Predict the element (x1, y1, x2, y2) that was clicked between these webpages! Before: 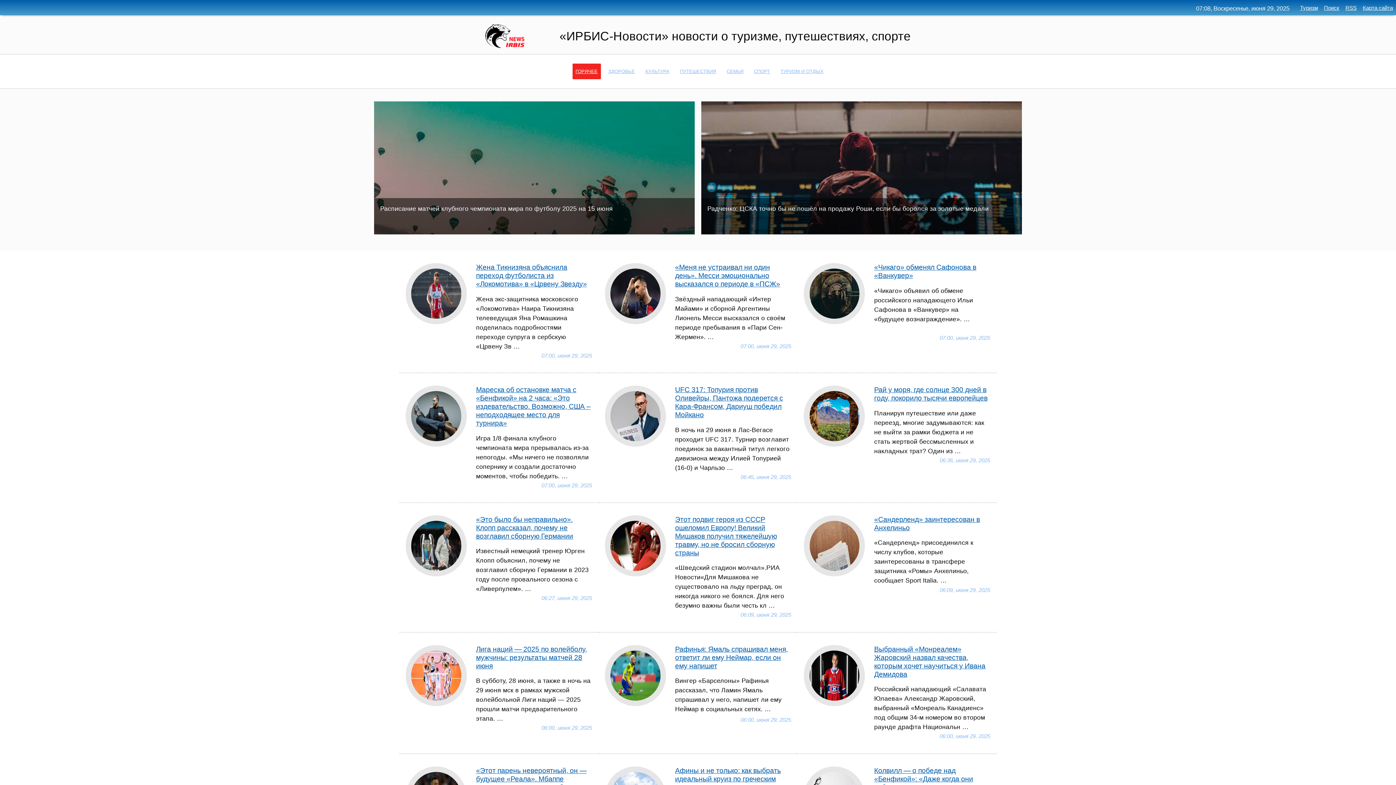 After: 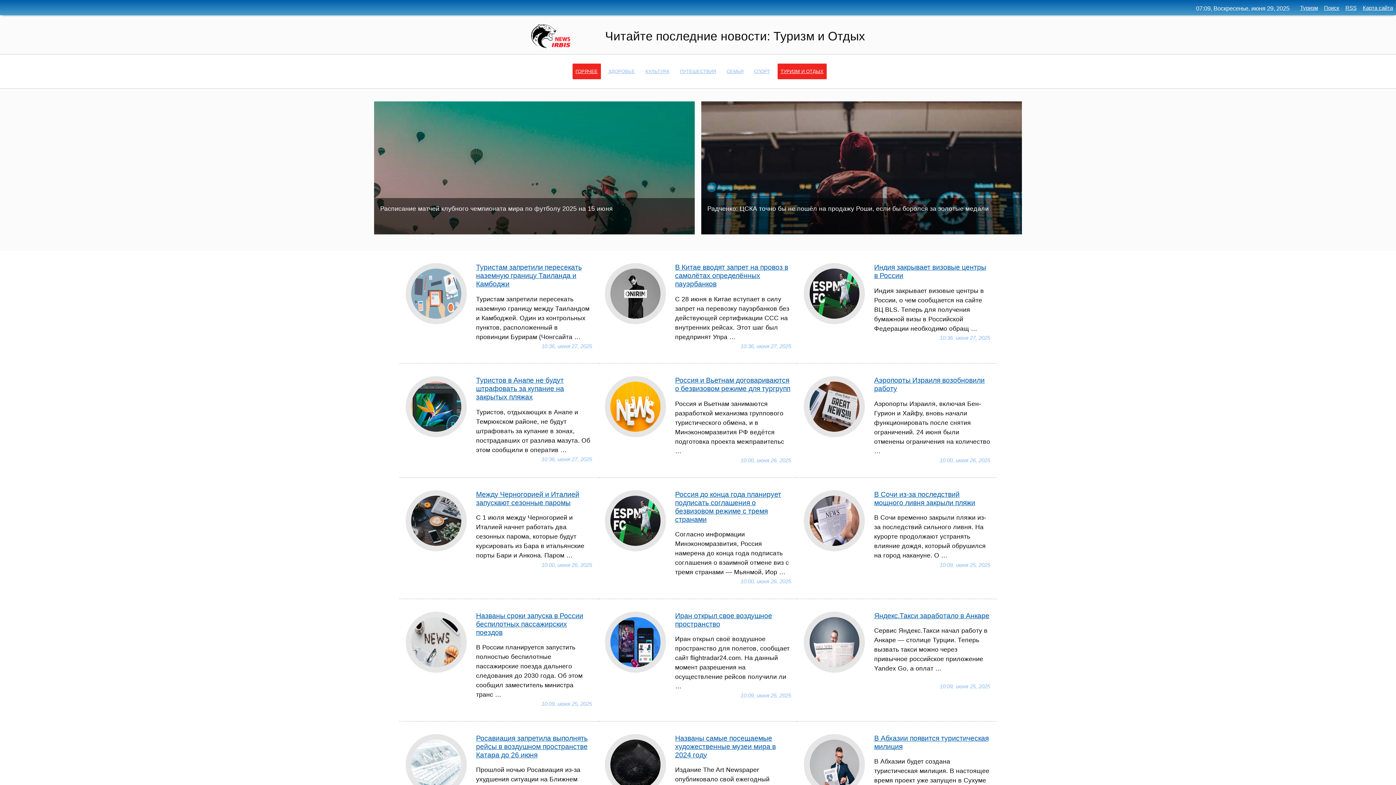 Action: bbox: (777, 63, 826, 79) label: ТУРИЗМ И ОТДЫХ